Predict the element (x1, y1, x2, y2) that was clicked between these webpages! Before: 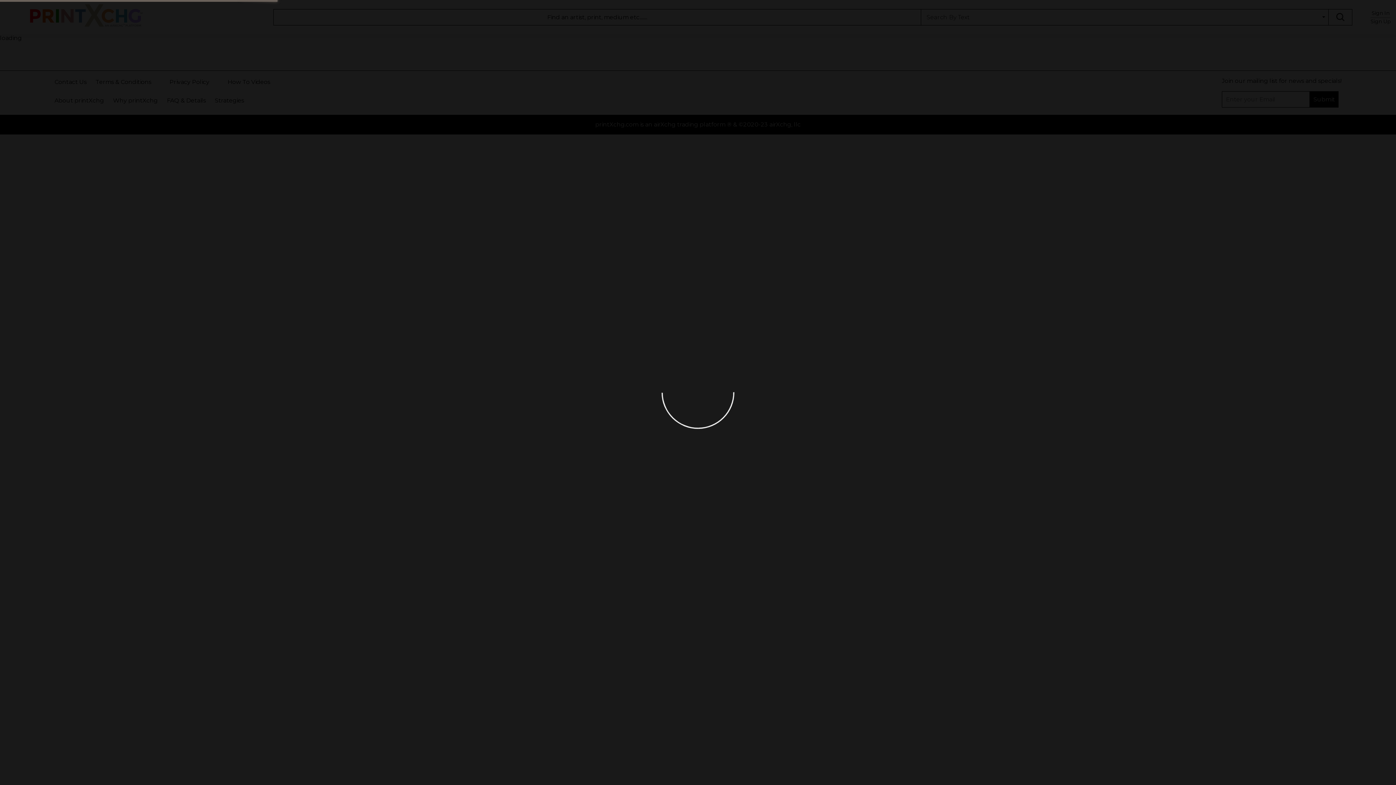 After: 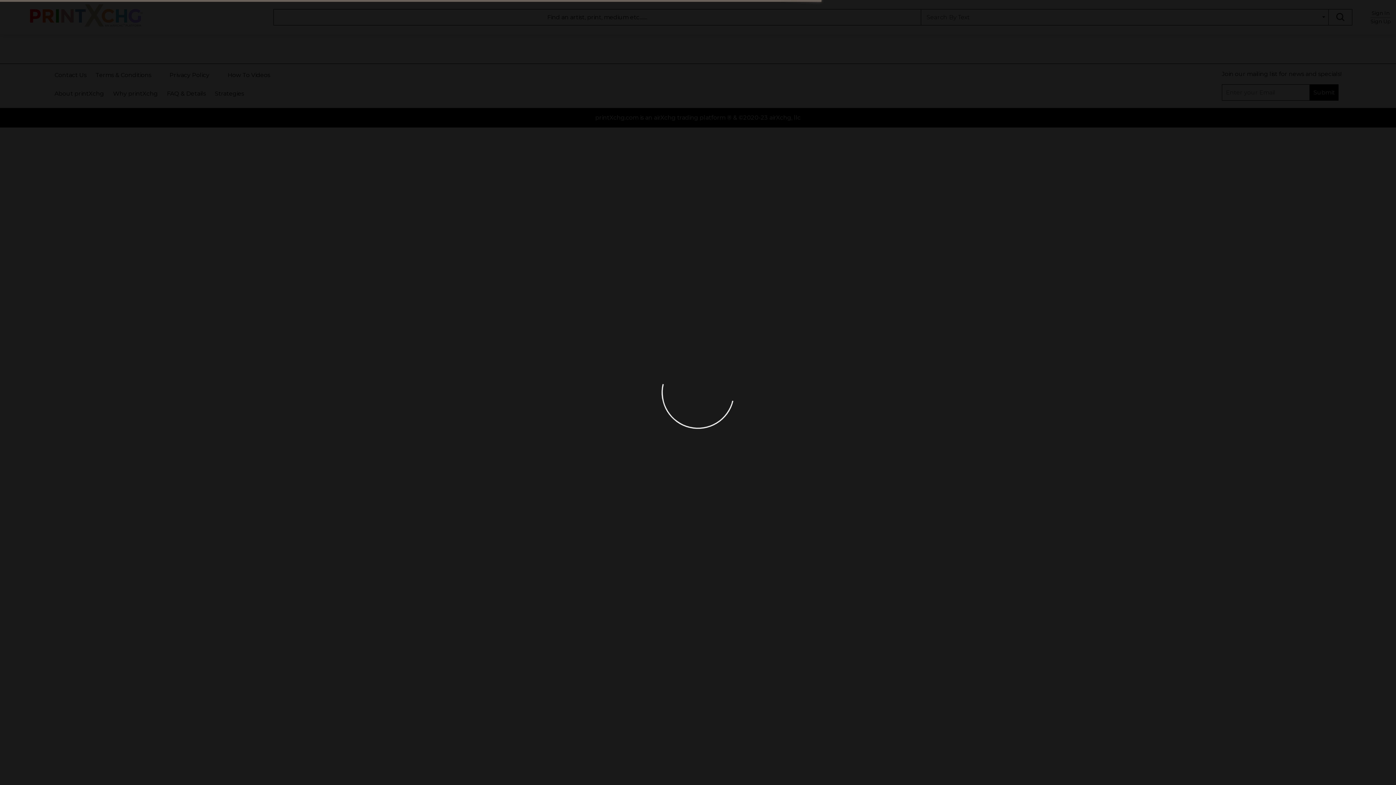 Action: bbox: (54, 96, 104, 103) label: About printXchg